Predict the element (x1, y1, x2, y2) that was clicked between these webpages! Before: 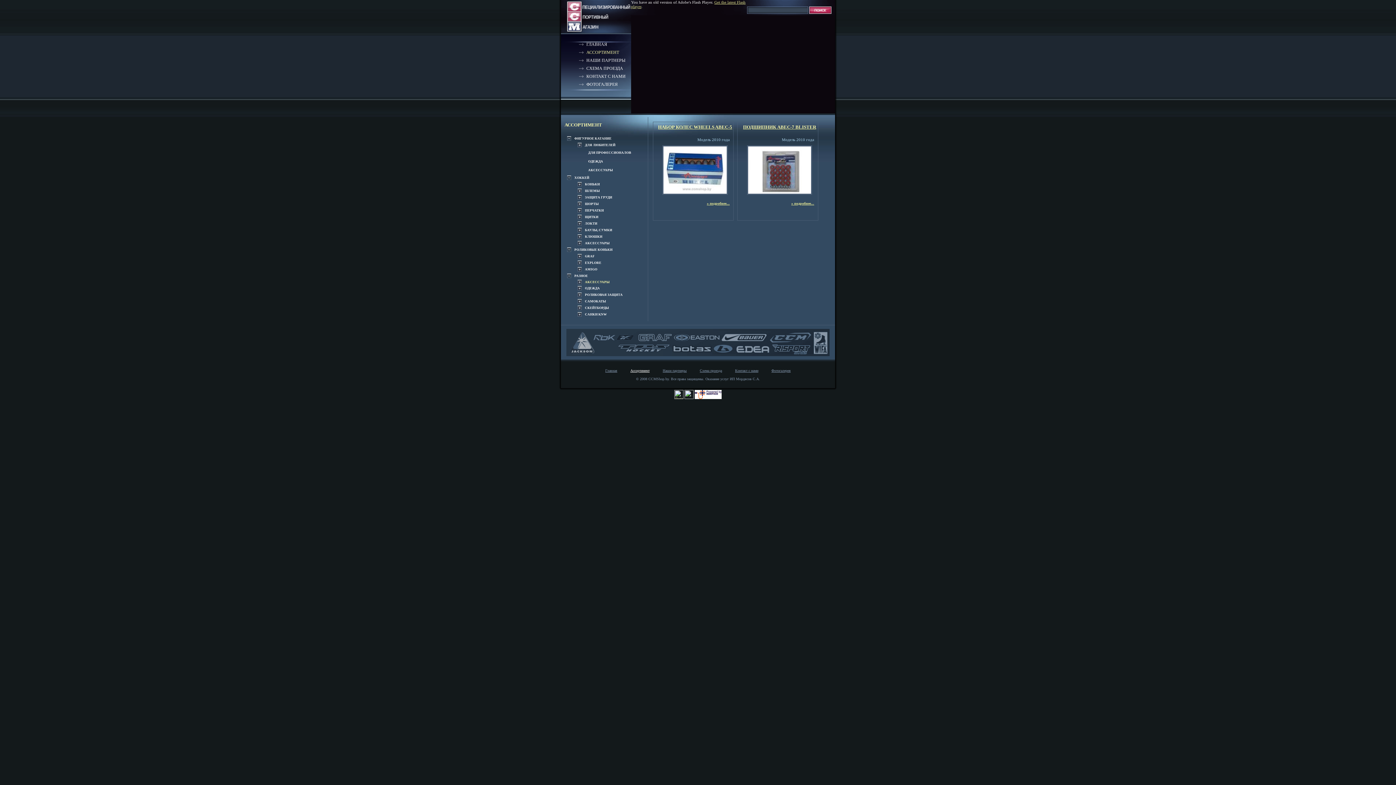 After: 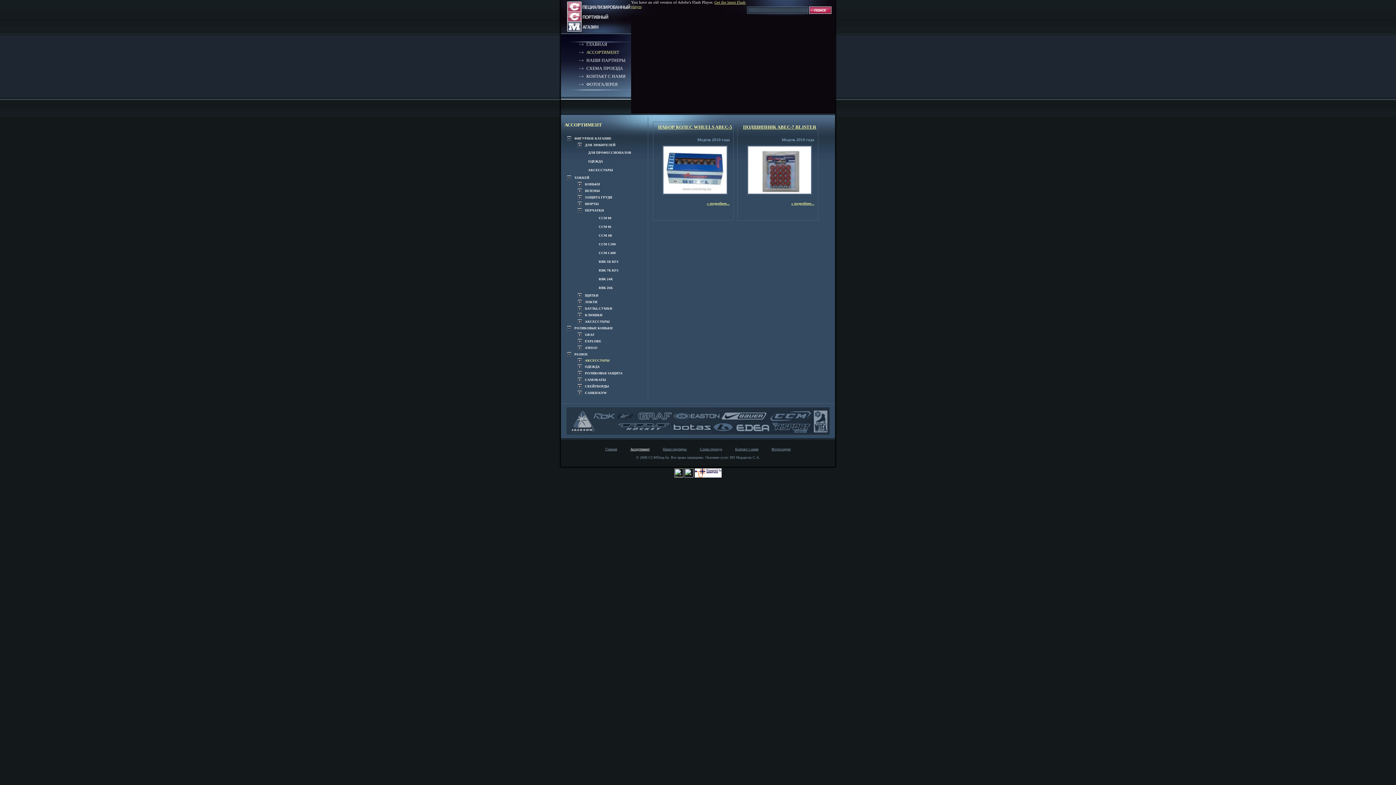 Action: bbox: (577, 209, 581, 213)